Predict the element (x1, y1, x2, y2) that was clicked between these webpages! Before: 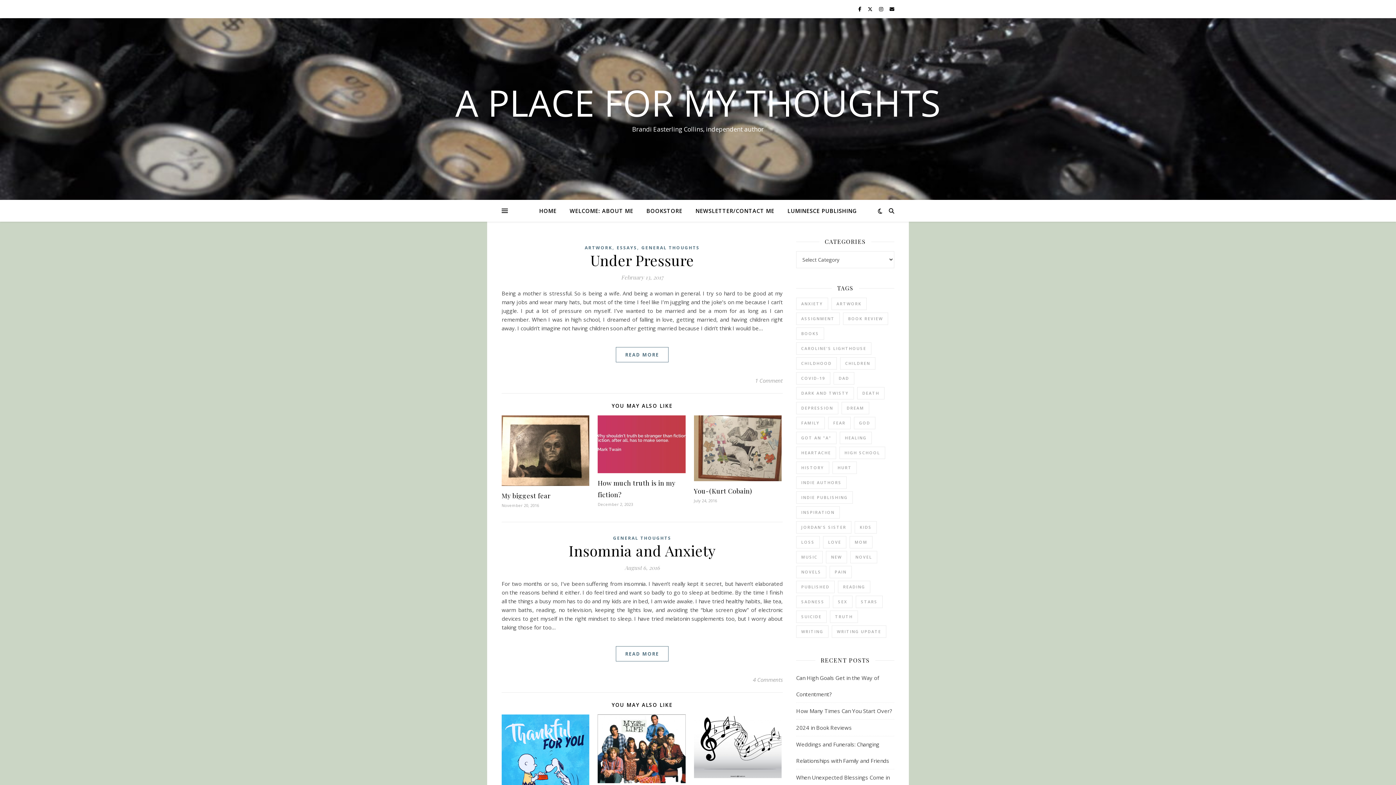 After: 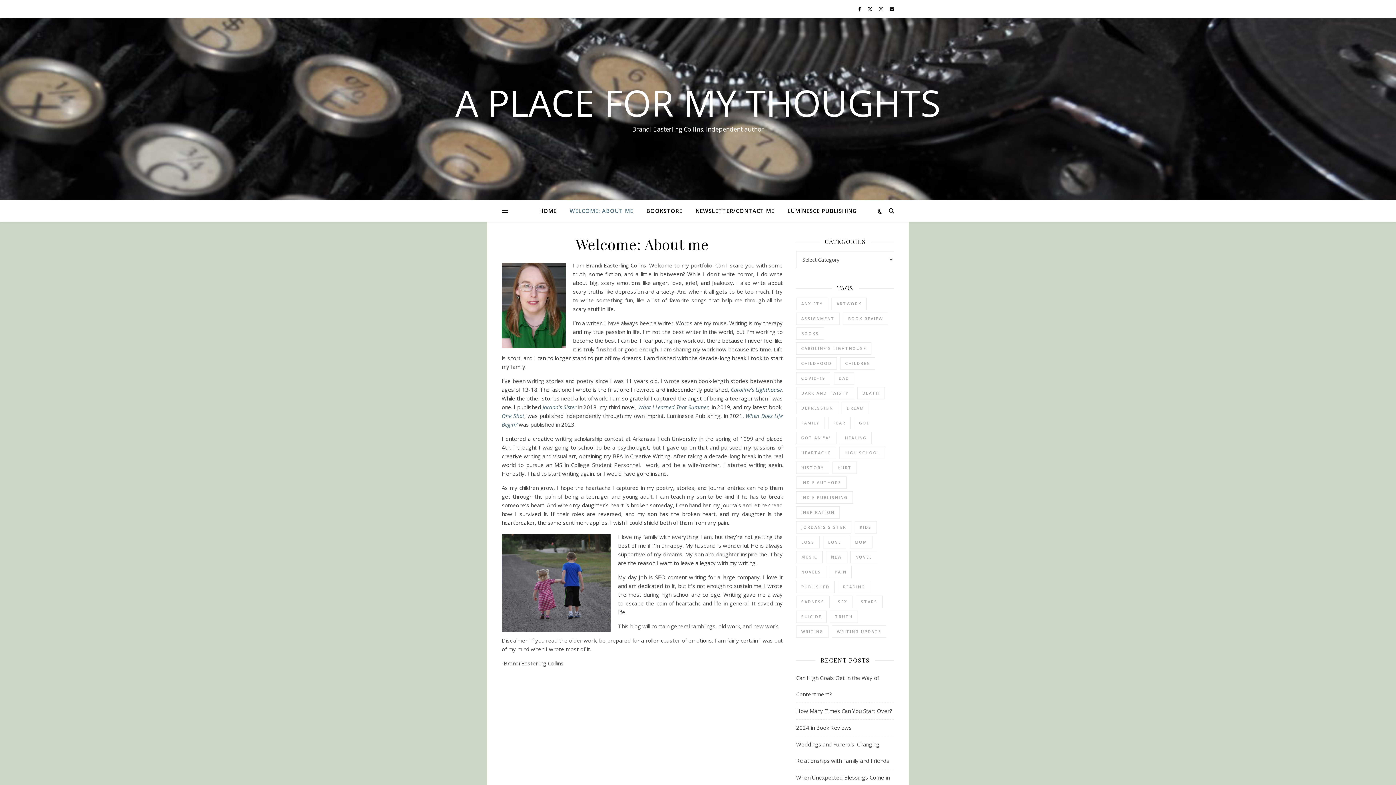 Action: bbox: (564, 200, 639, 221) label: WELCOME: ABOUT ME